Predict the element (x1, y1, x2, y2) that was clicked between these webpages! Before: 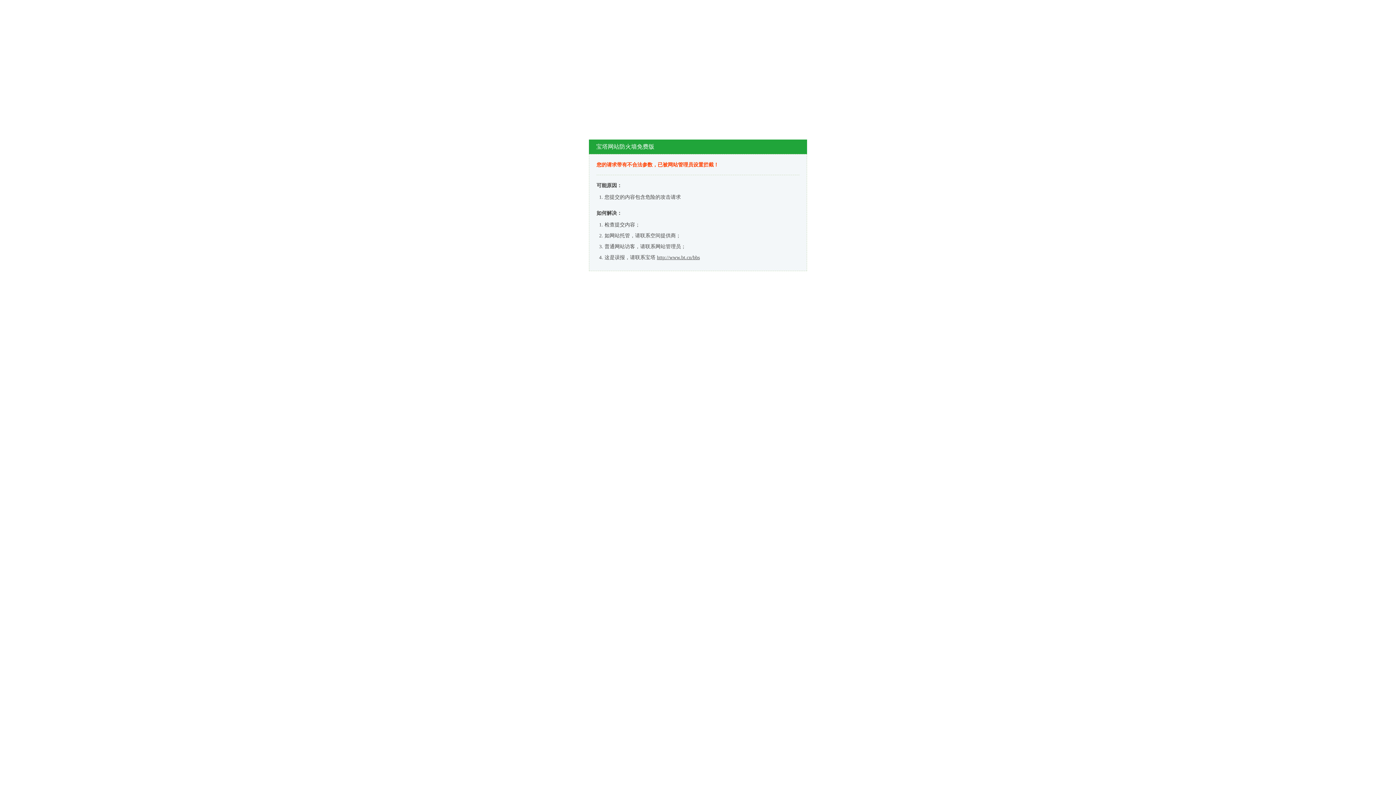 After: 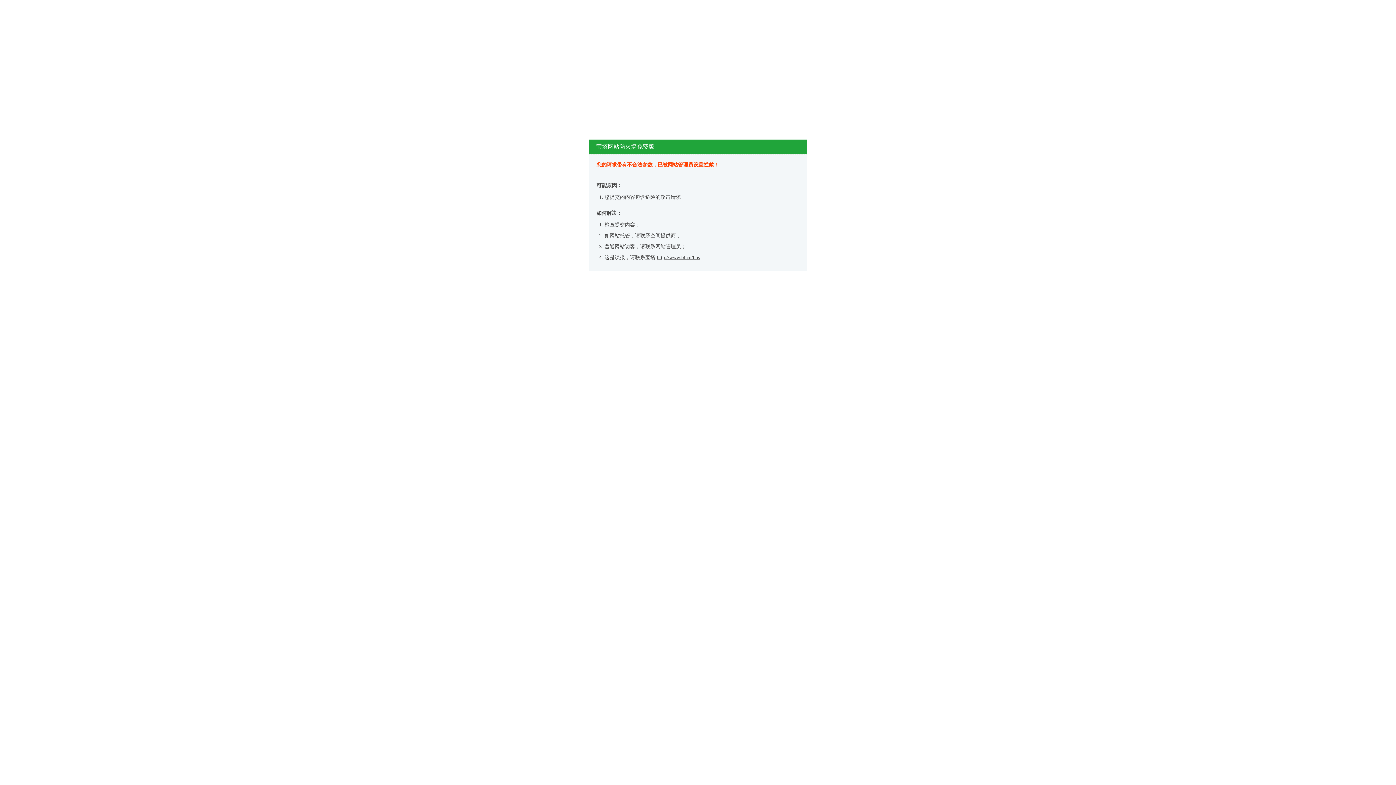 Action: label: http://www.bt.cn/bbs bbox: (657, 254, 700, 260)